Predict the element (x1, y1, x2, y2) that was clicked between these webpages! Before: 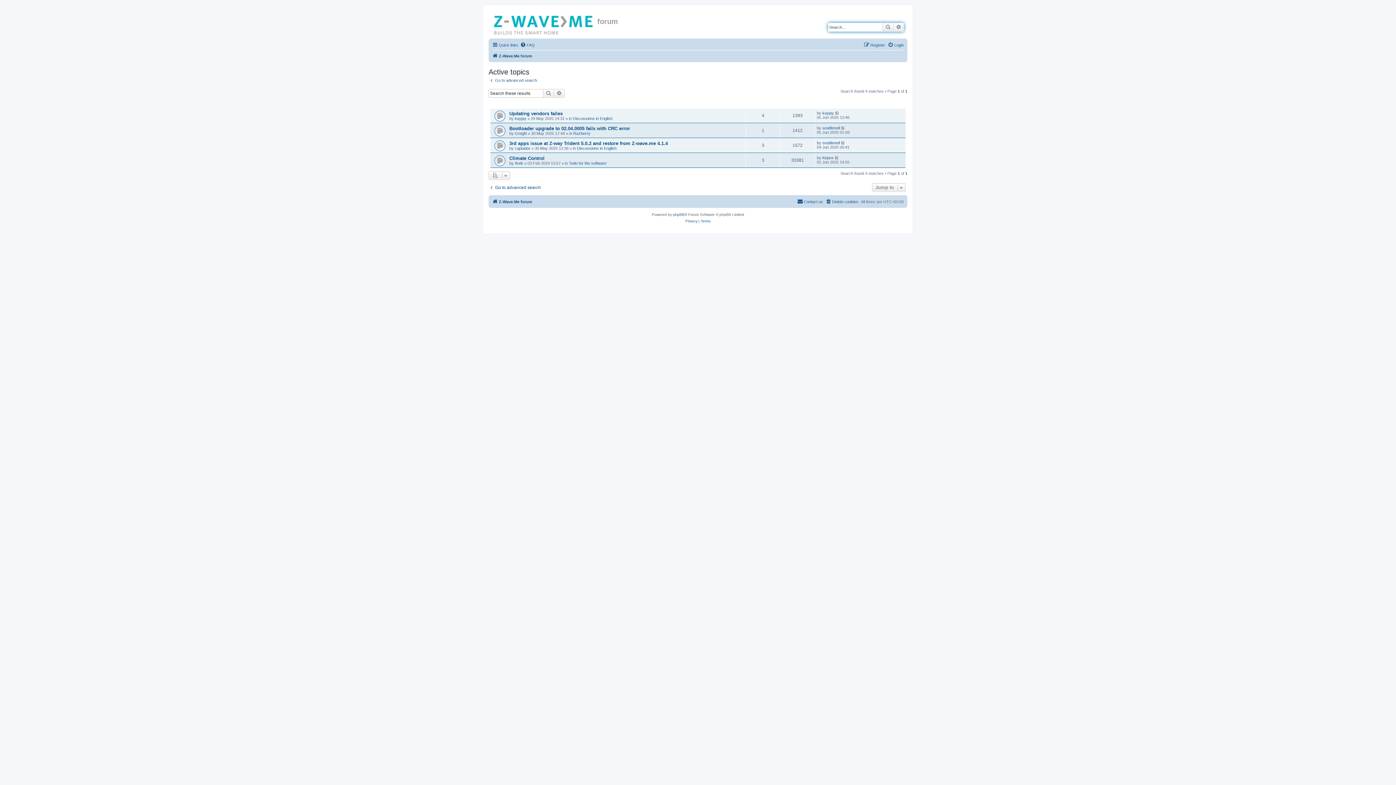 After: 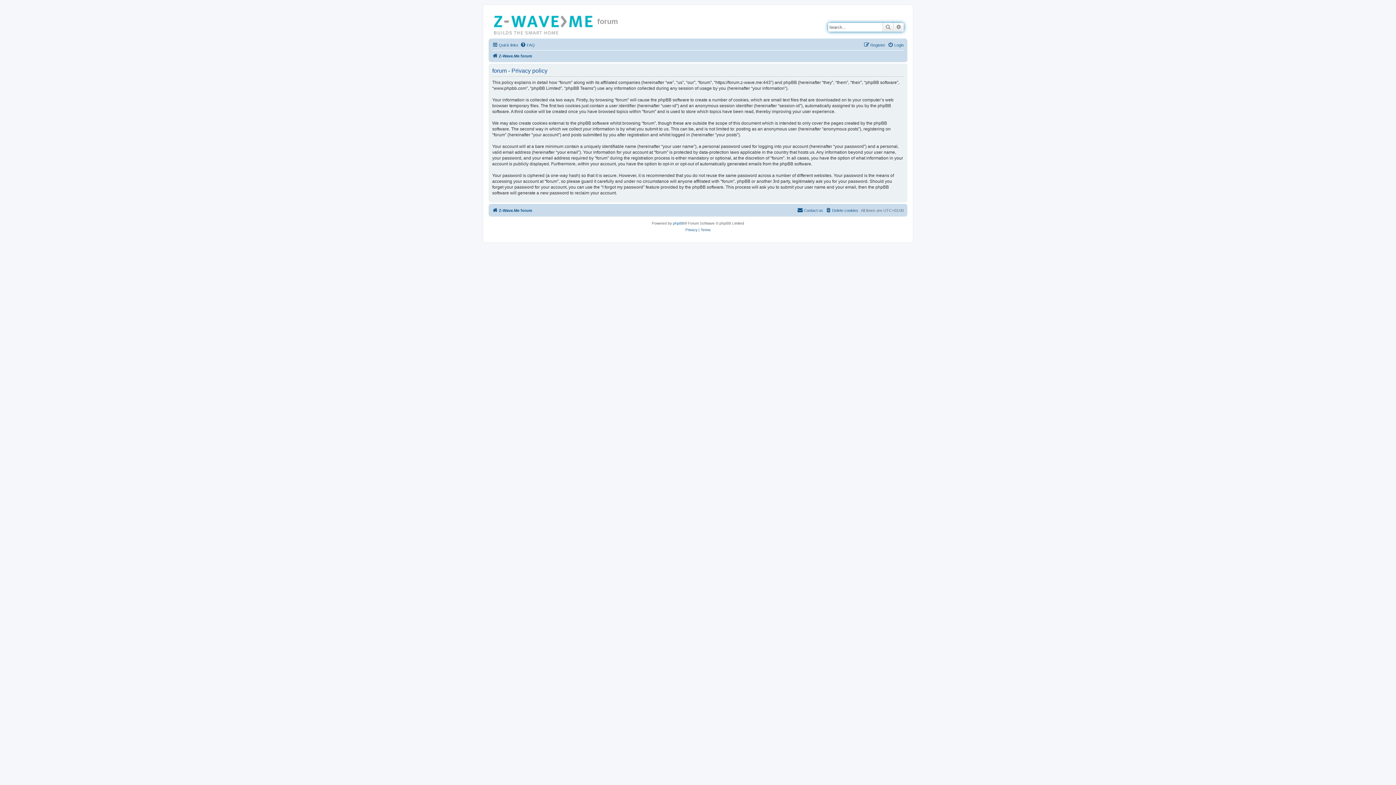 Action: bbox: (685, 218, 697, 224) label: Privacy